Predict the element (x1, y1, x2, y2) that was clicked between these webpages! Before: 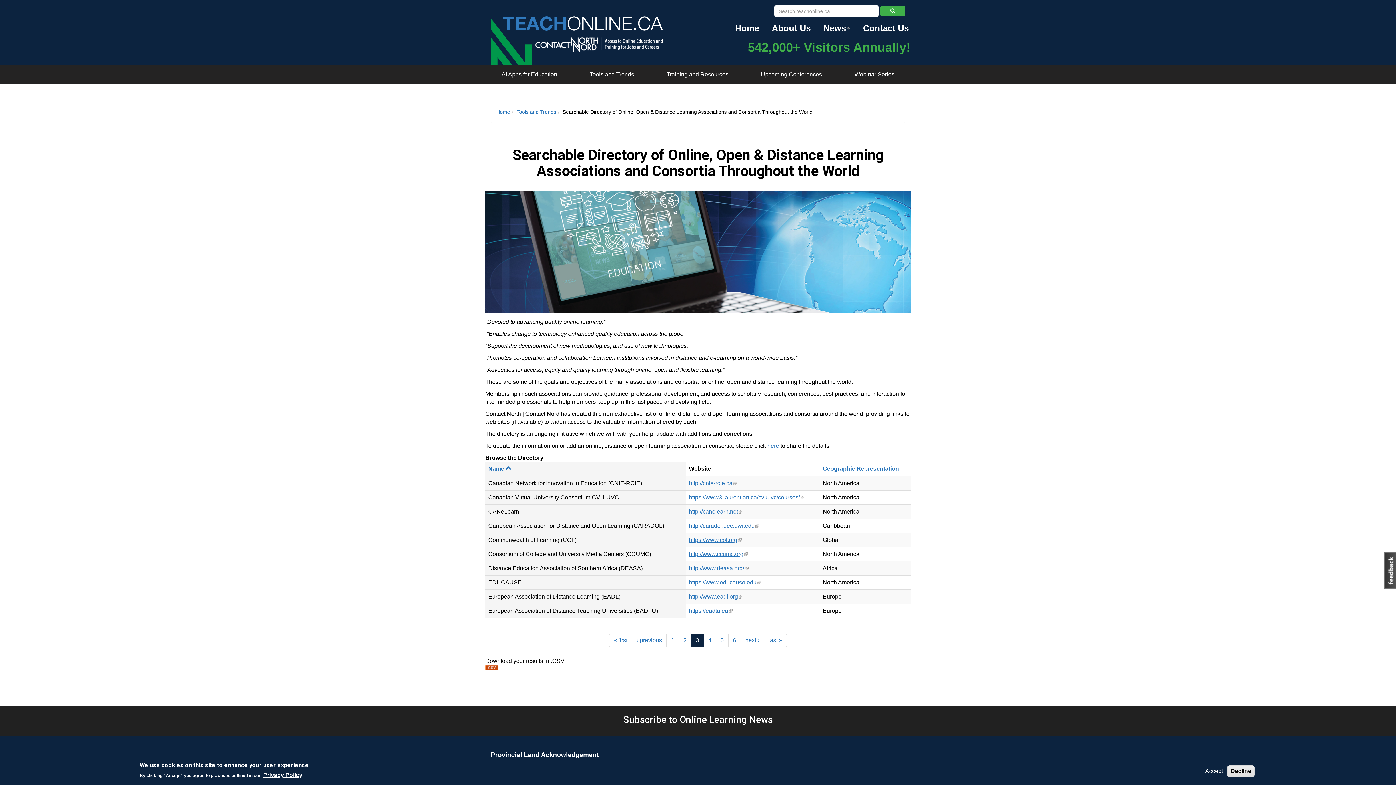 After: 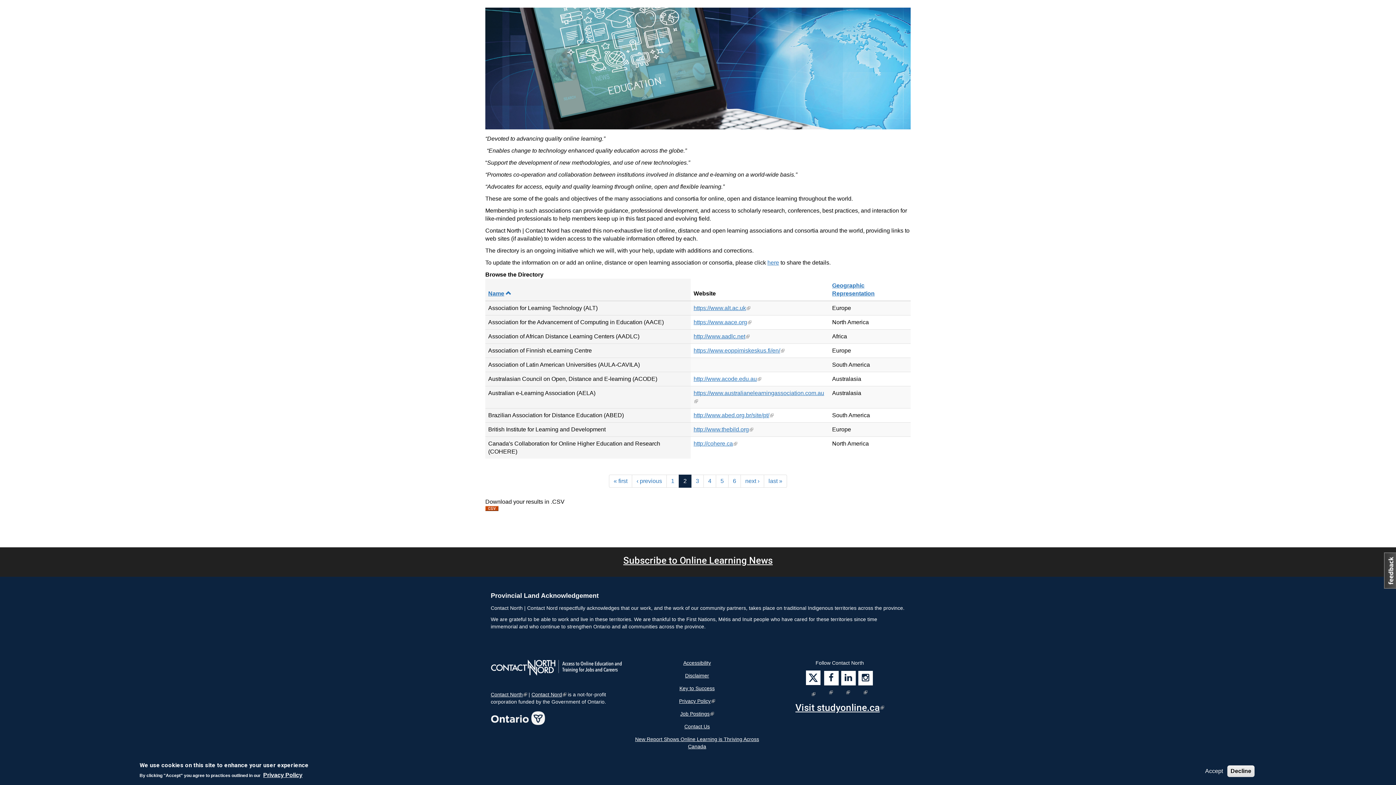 Action: label: 2 bbox: (678, 634, 691, 647)